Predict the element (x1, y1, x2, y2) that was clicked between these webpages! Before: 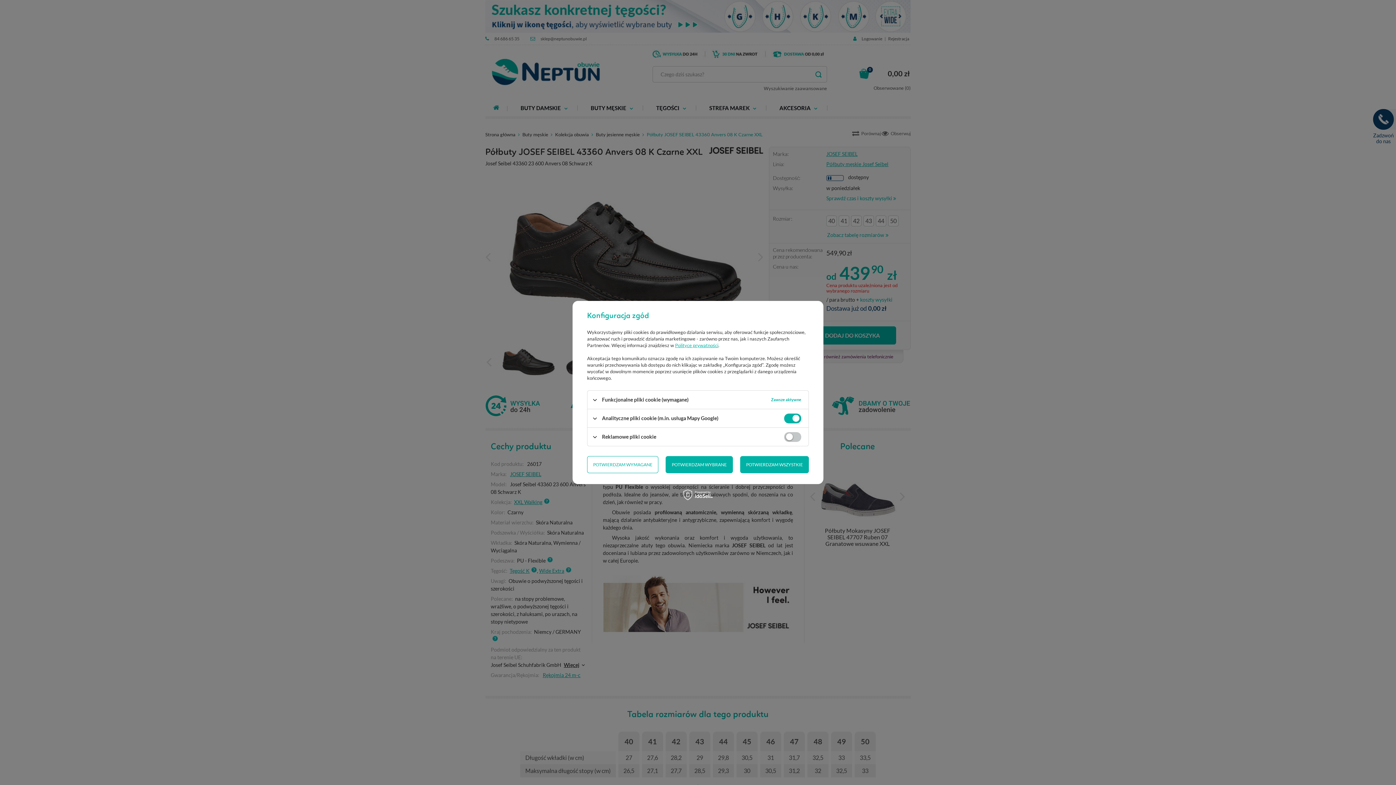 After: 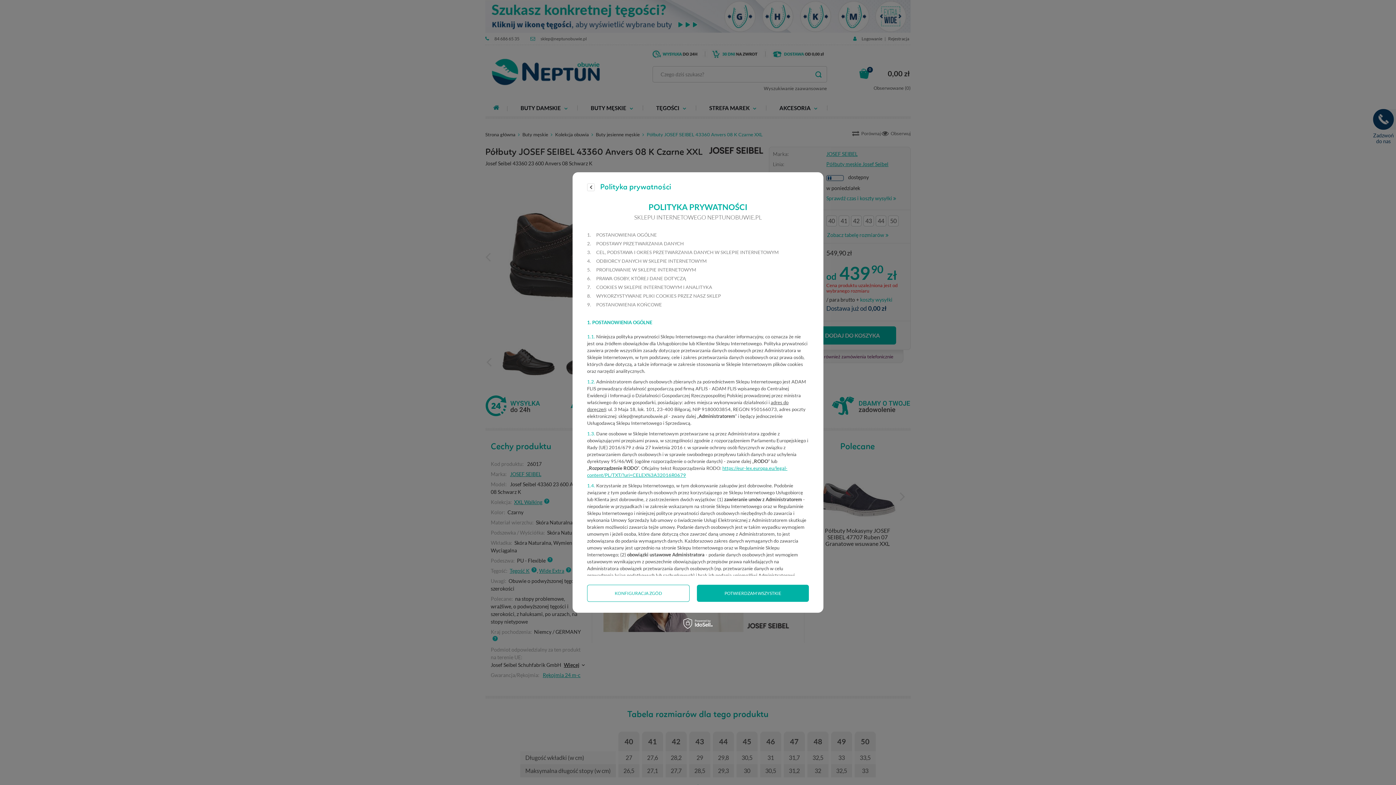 Action: label: Polityce prywatności bbox: (675, 342, 718, 348)